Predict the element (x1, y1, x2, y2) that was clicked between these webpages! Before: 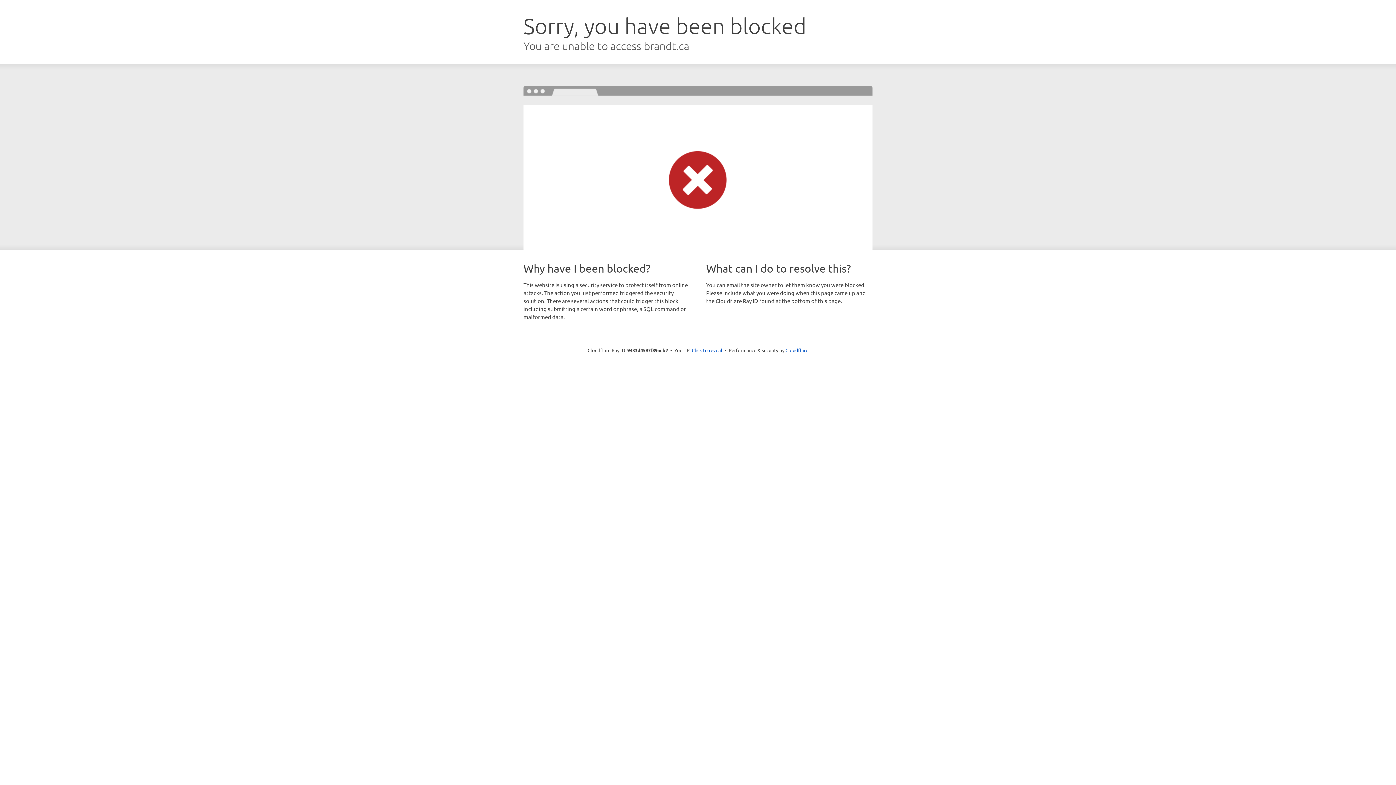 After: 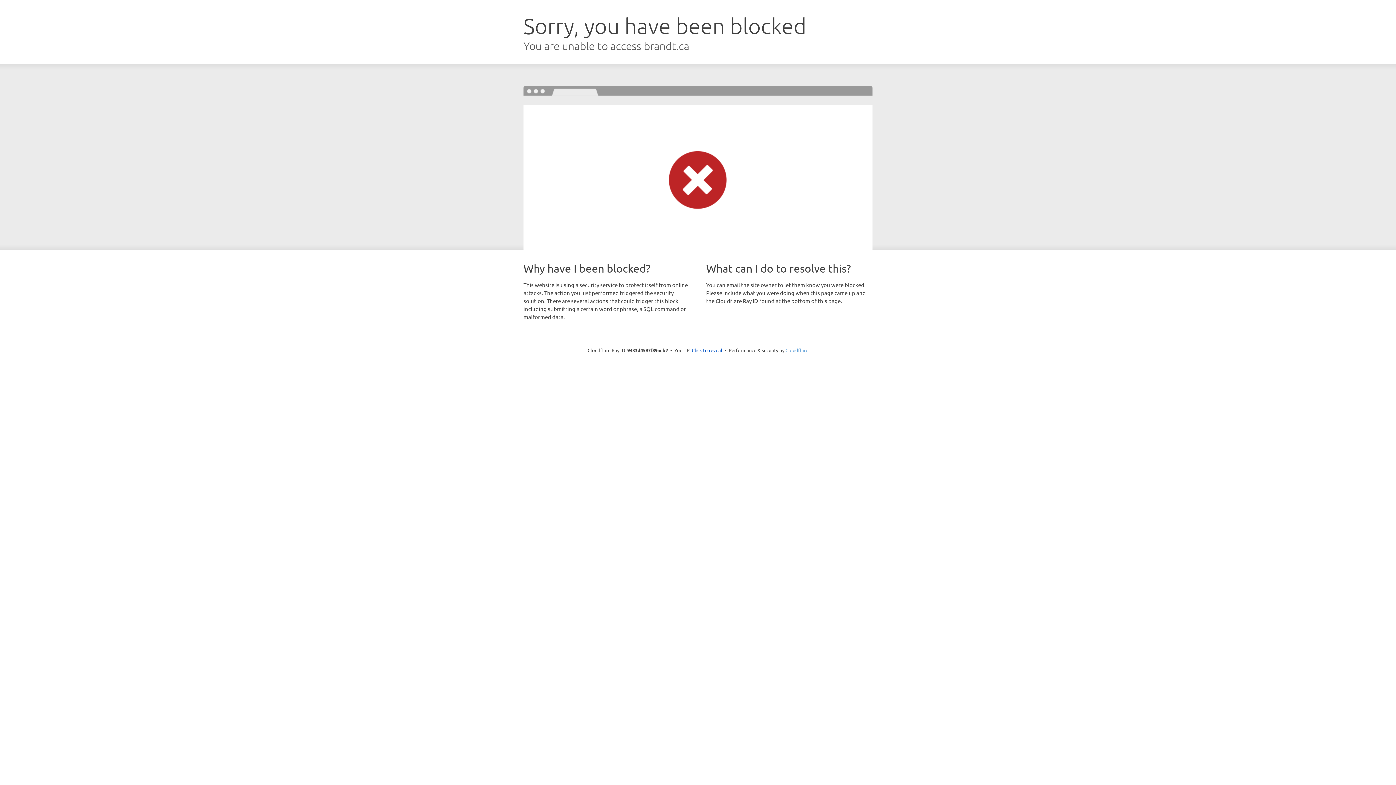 Action: bbox: (785, 347, 808, 353) label: Cloudflare